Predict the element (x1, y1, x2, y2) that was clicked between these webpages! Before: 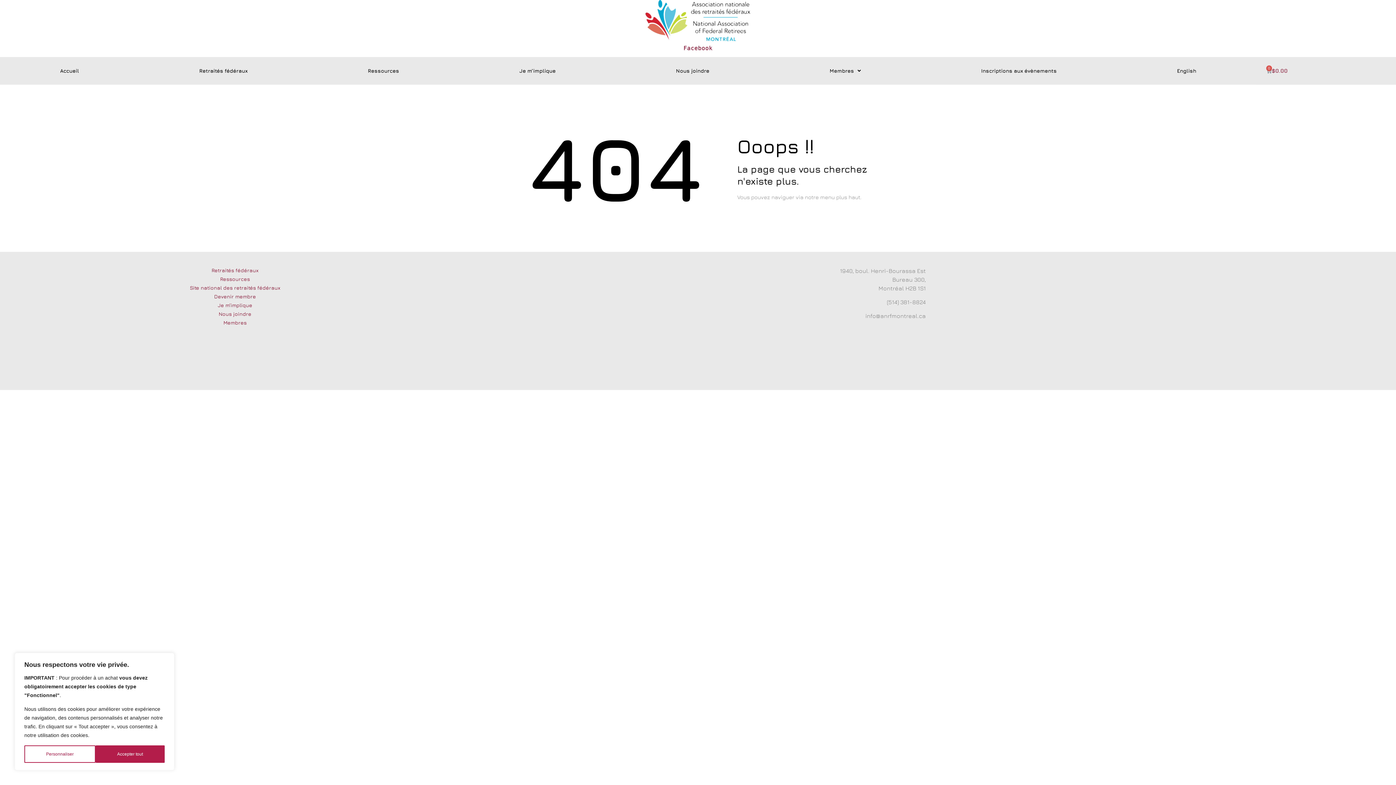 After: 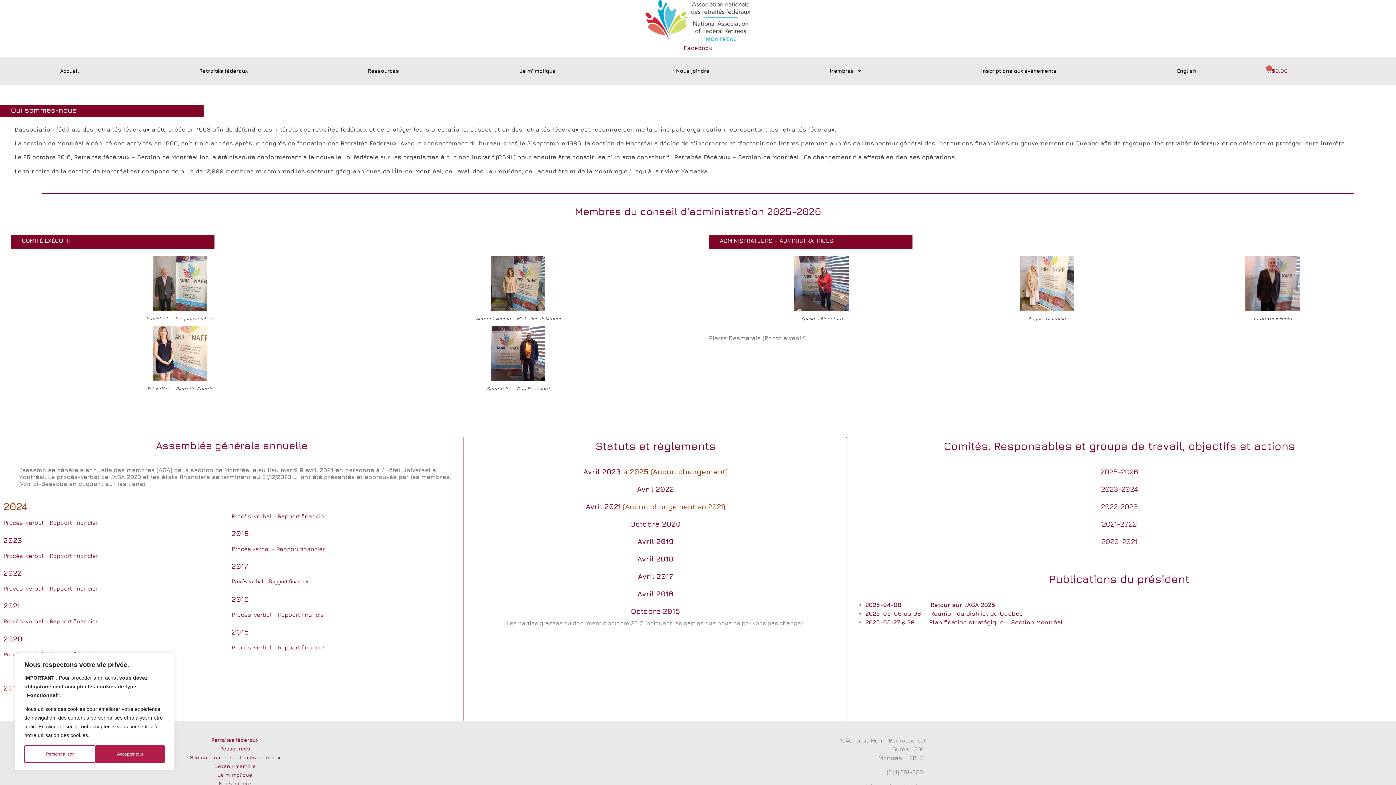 Action: bbox: (139, 62, 307, 79) label: Retraités fédéraux